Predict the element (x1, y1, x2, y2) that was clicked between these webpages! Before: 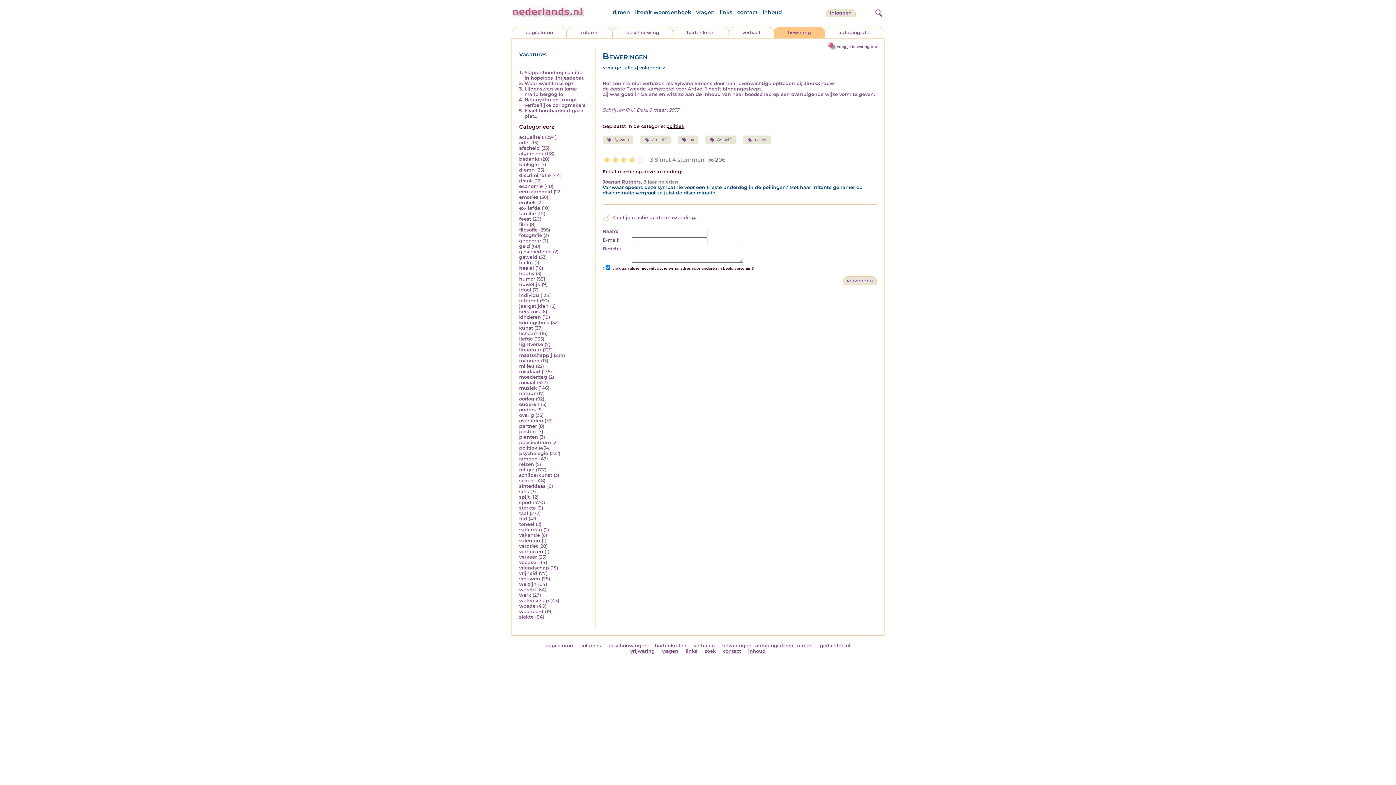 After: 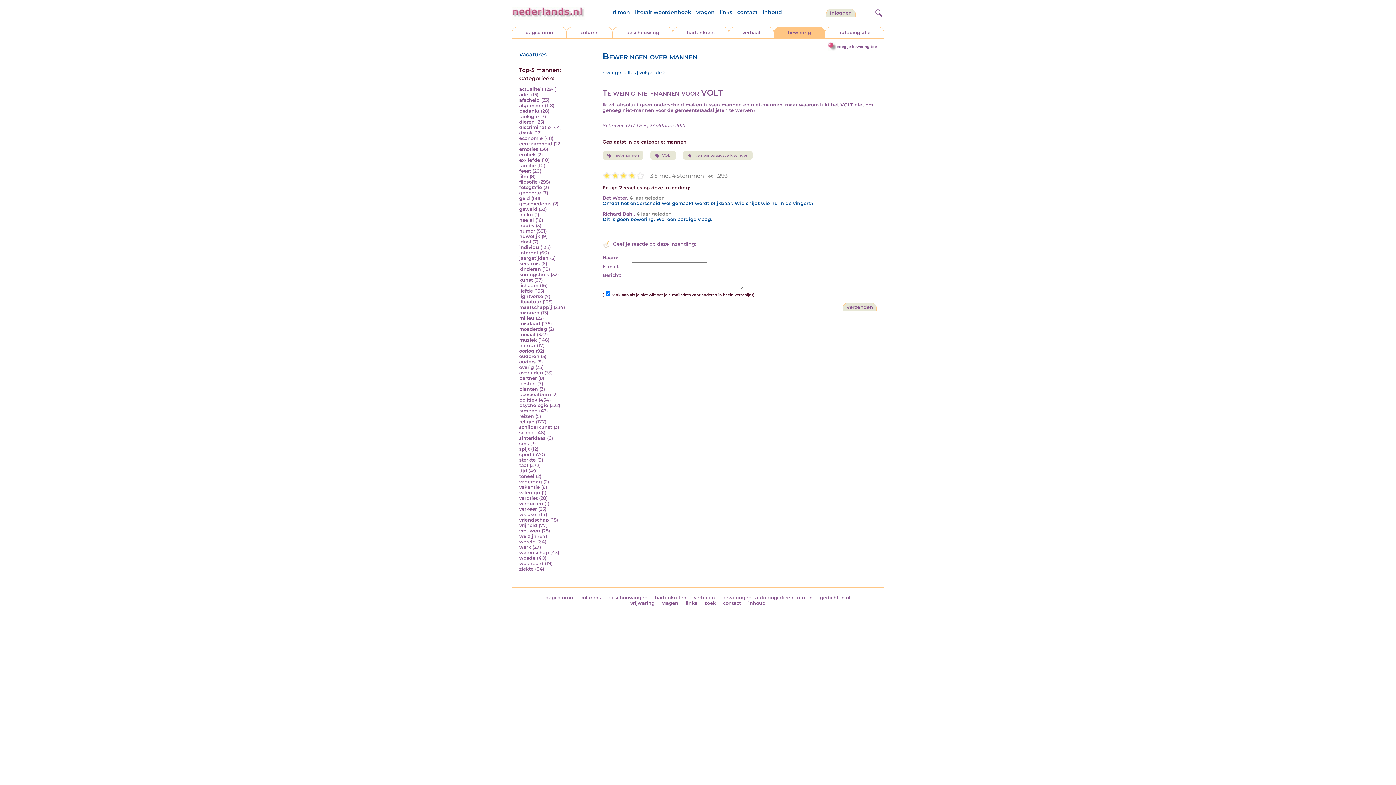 Action: bbox: (519, 358, 539, 363) label: mannen